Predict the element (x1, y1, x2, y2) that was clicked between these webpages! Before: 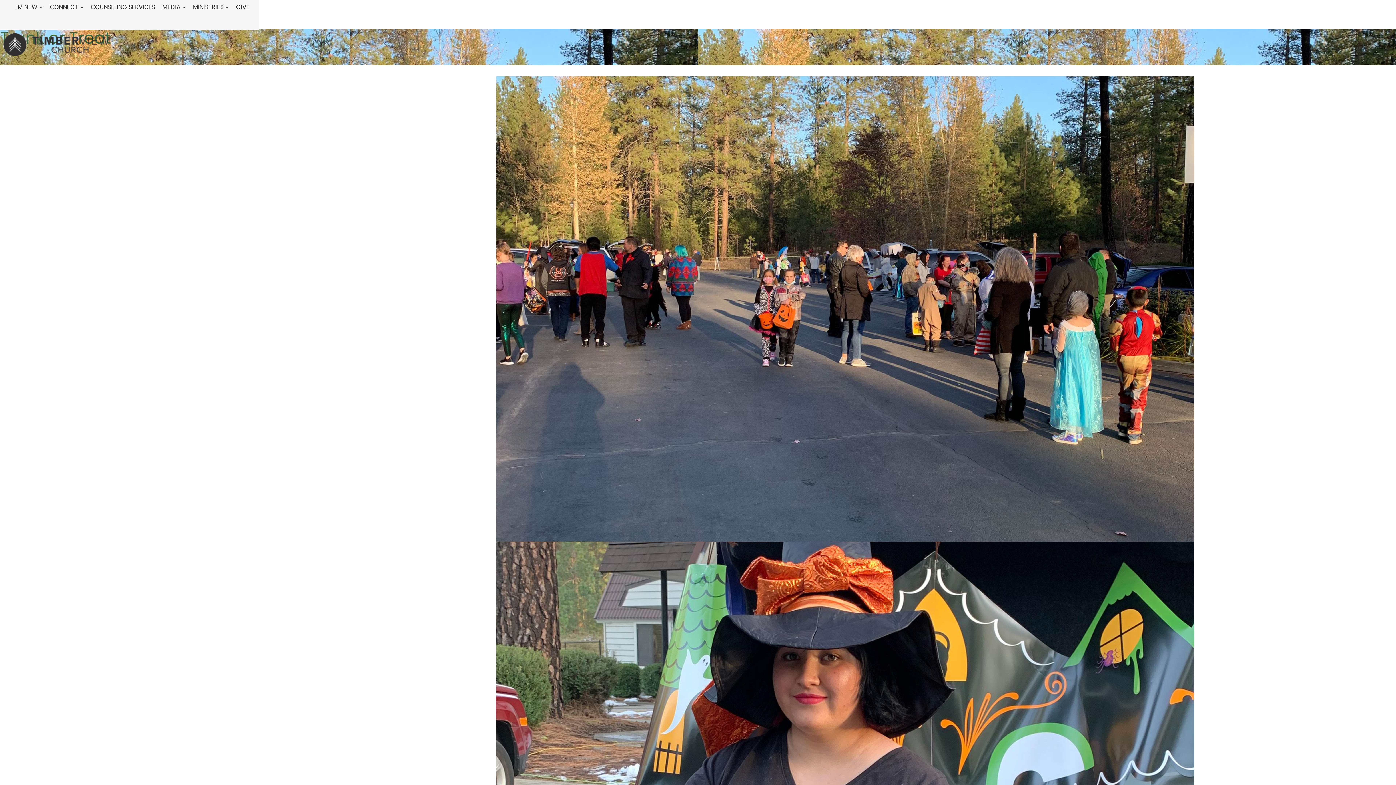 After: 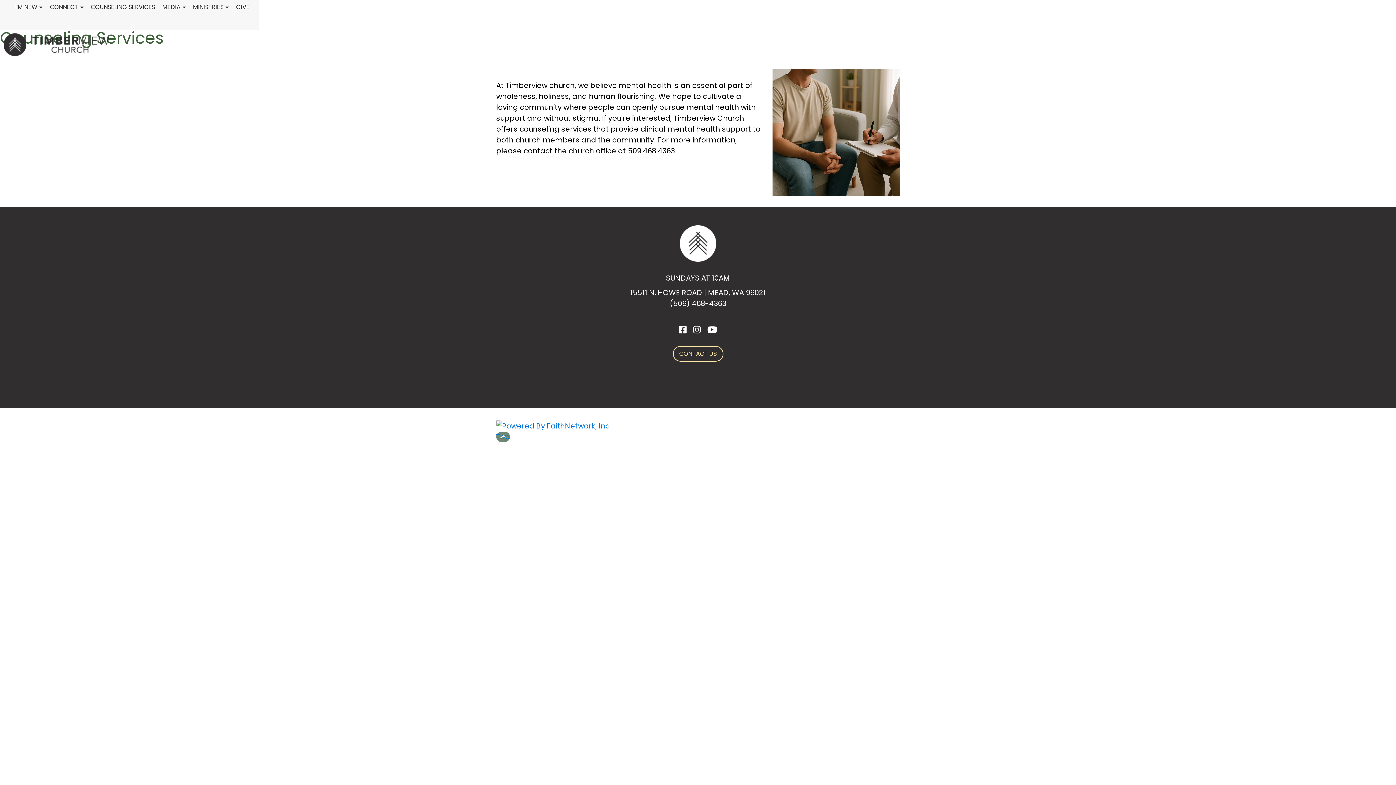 Action: label: COUNSELING SERVICES bbox: (87, 2, 158, 27)